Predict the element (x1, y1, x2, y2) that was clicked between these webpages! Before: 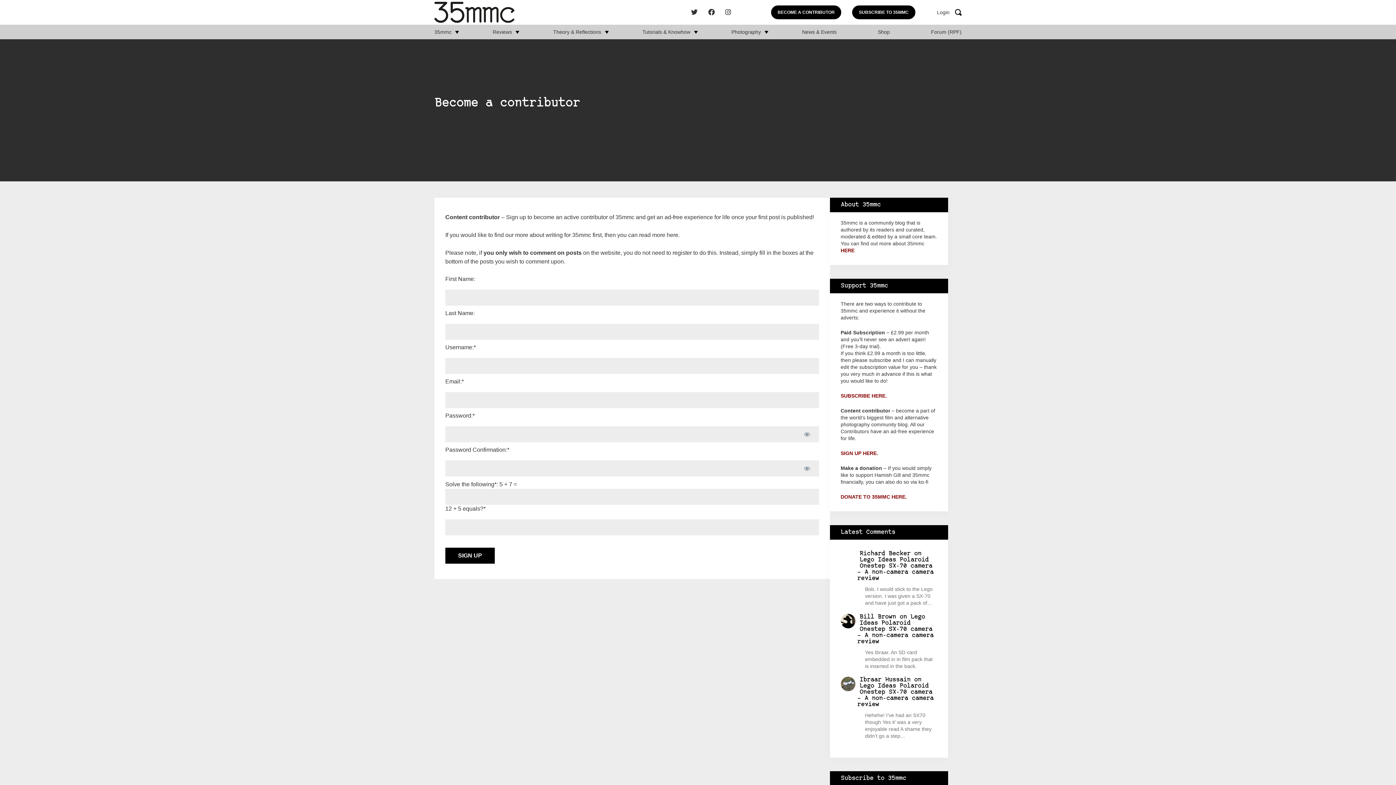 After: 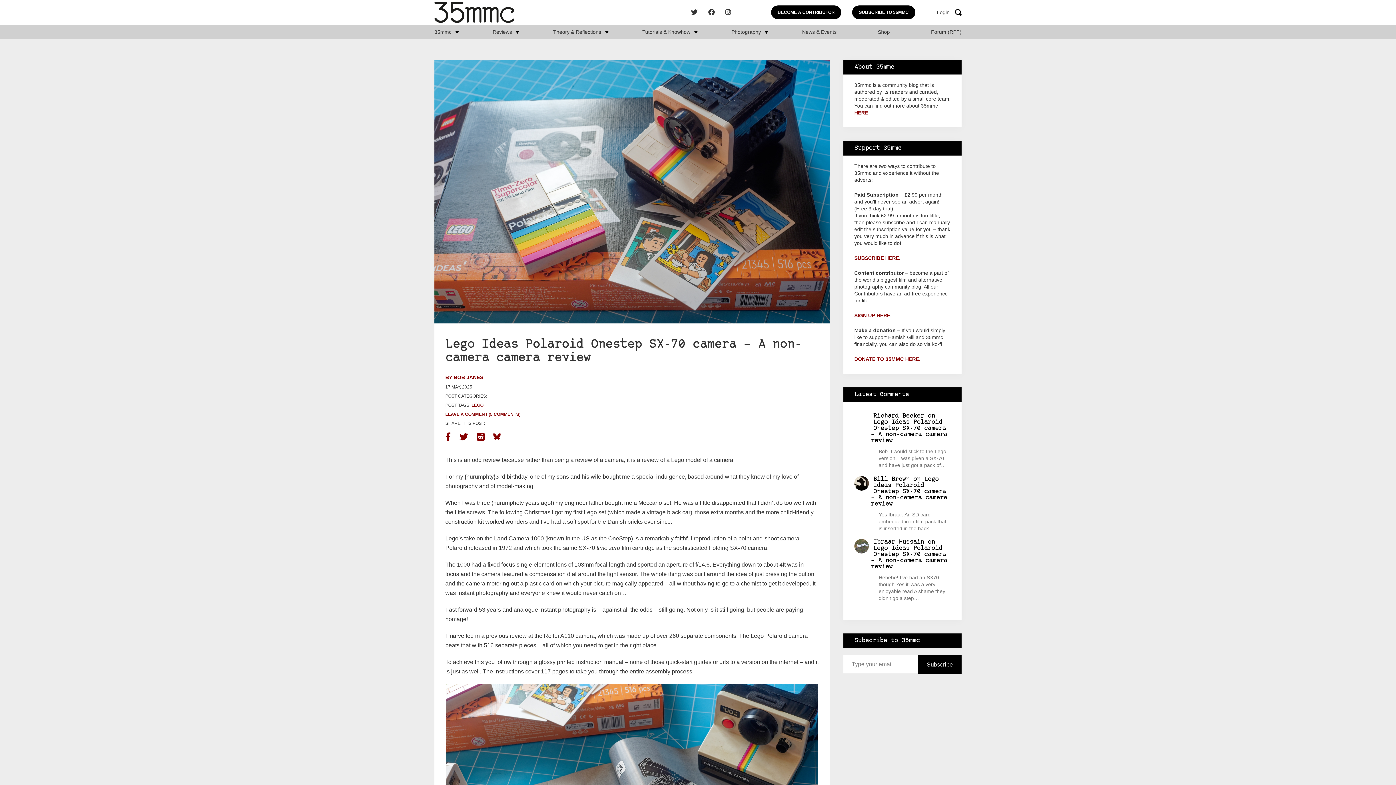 Action: bbox: (857, 614, 933, 644) label: Lego Ideas Polaroid Onestep SX-70 camera – A non-camera camera review